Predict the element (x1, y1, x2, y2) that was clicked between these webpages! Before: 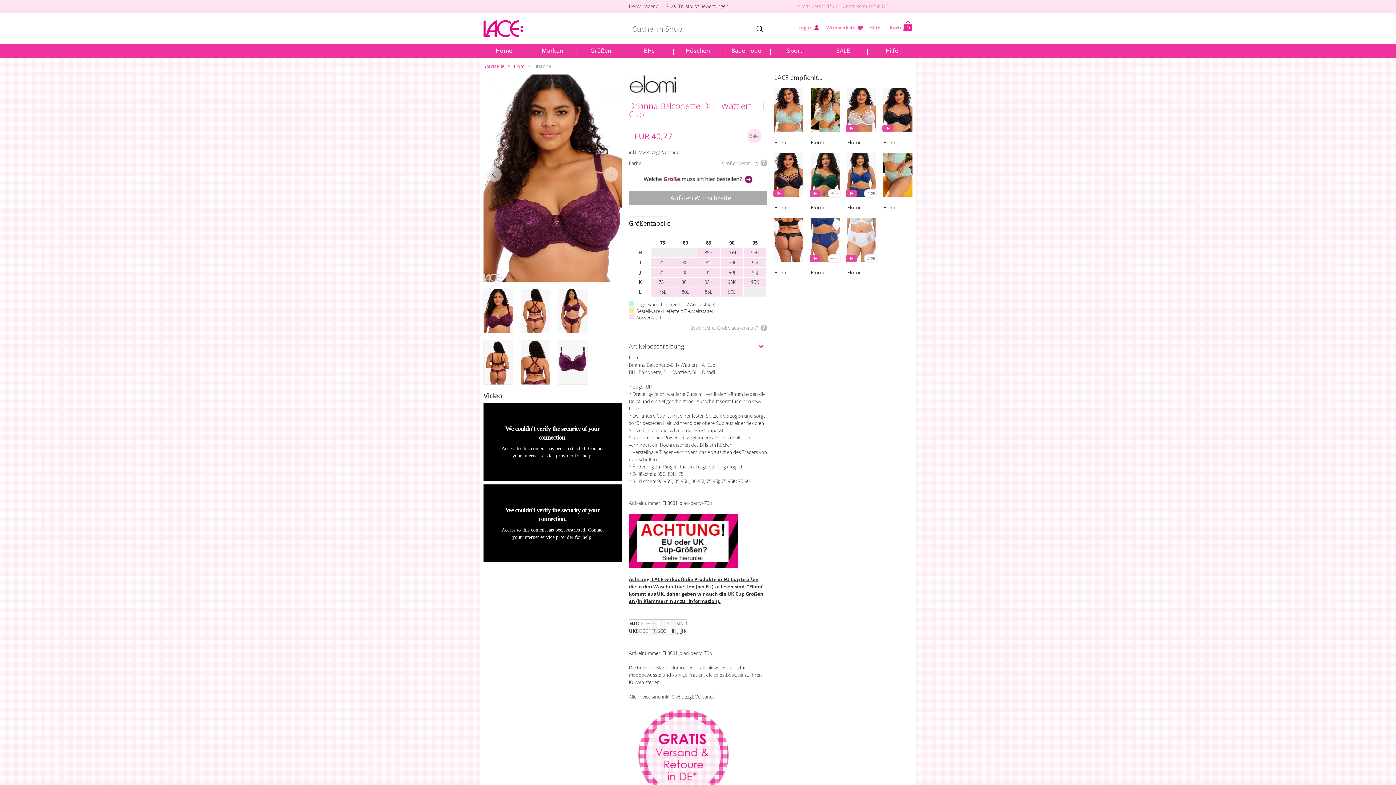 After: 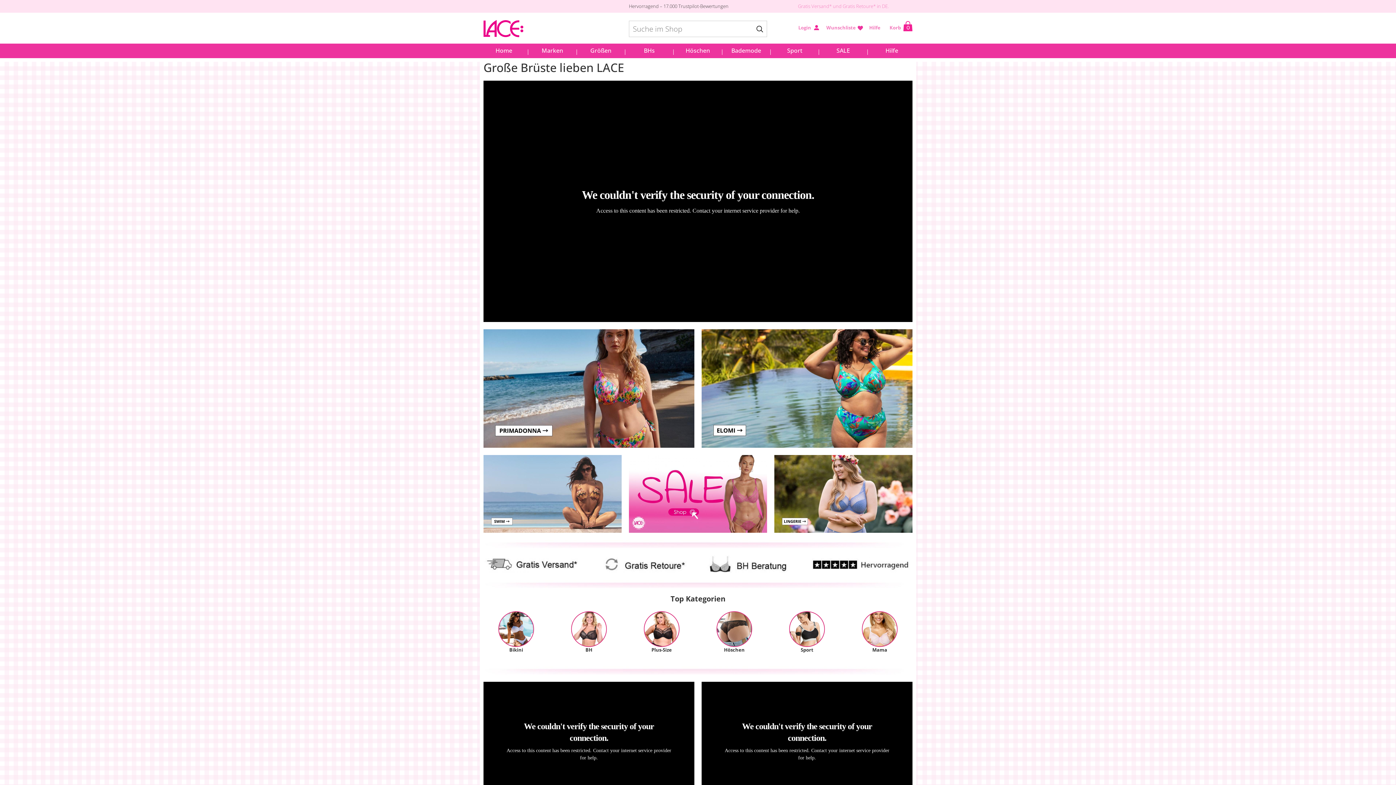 Action: label: Startseite bbox: (483, 62, 505, 69)